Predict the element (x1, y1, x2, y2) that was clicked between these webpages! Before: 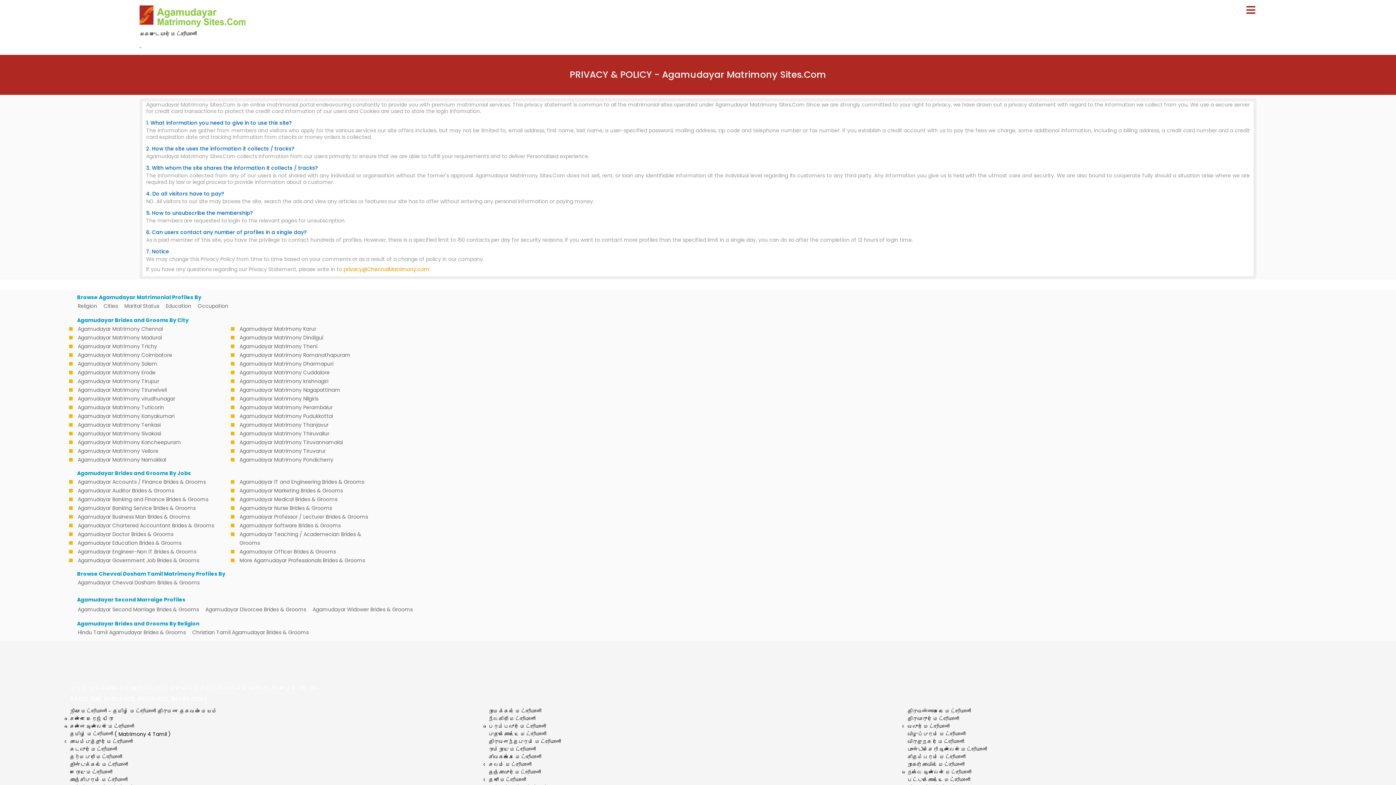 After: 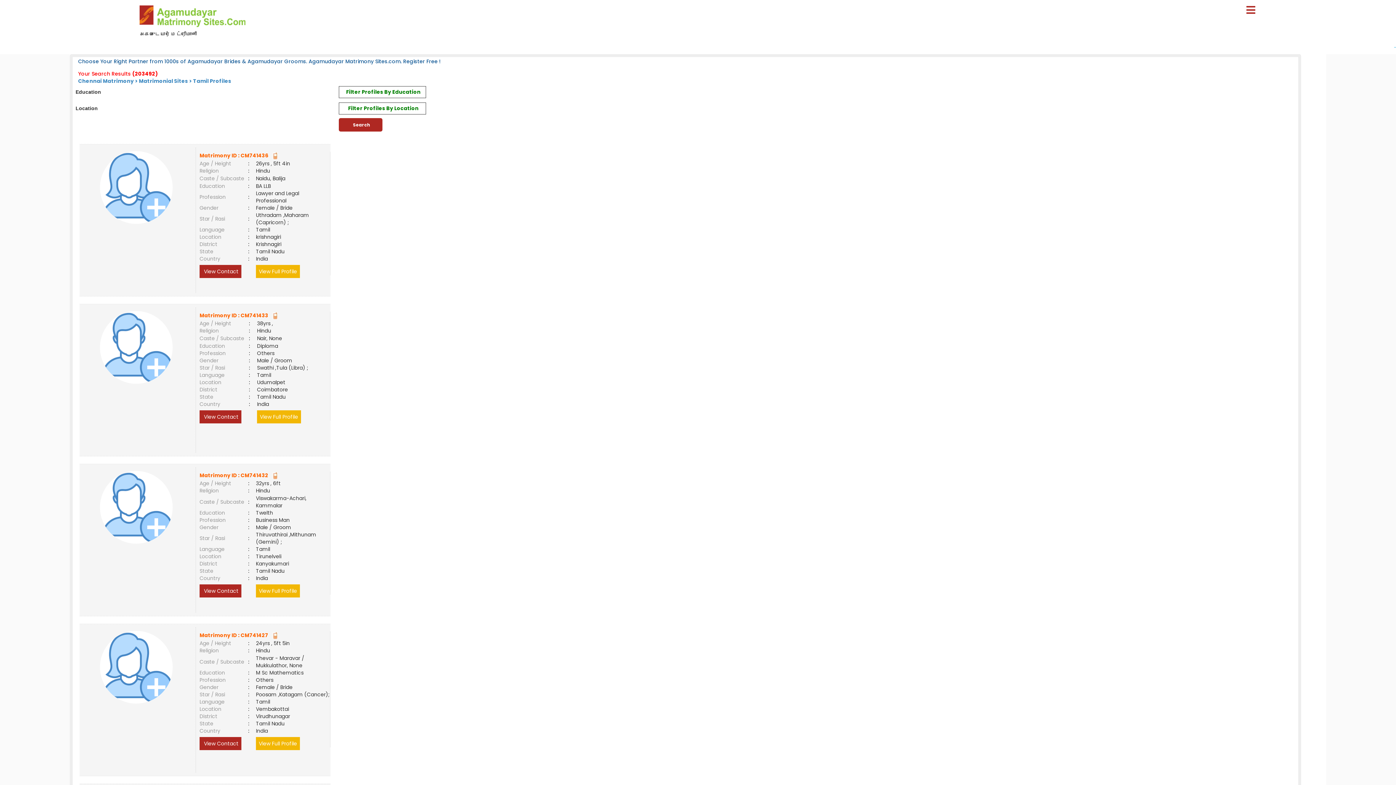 Action: label: Agamudayar Education Brides & Grooms bbox: (75, 538, 220, 547)